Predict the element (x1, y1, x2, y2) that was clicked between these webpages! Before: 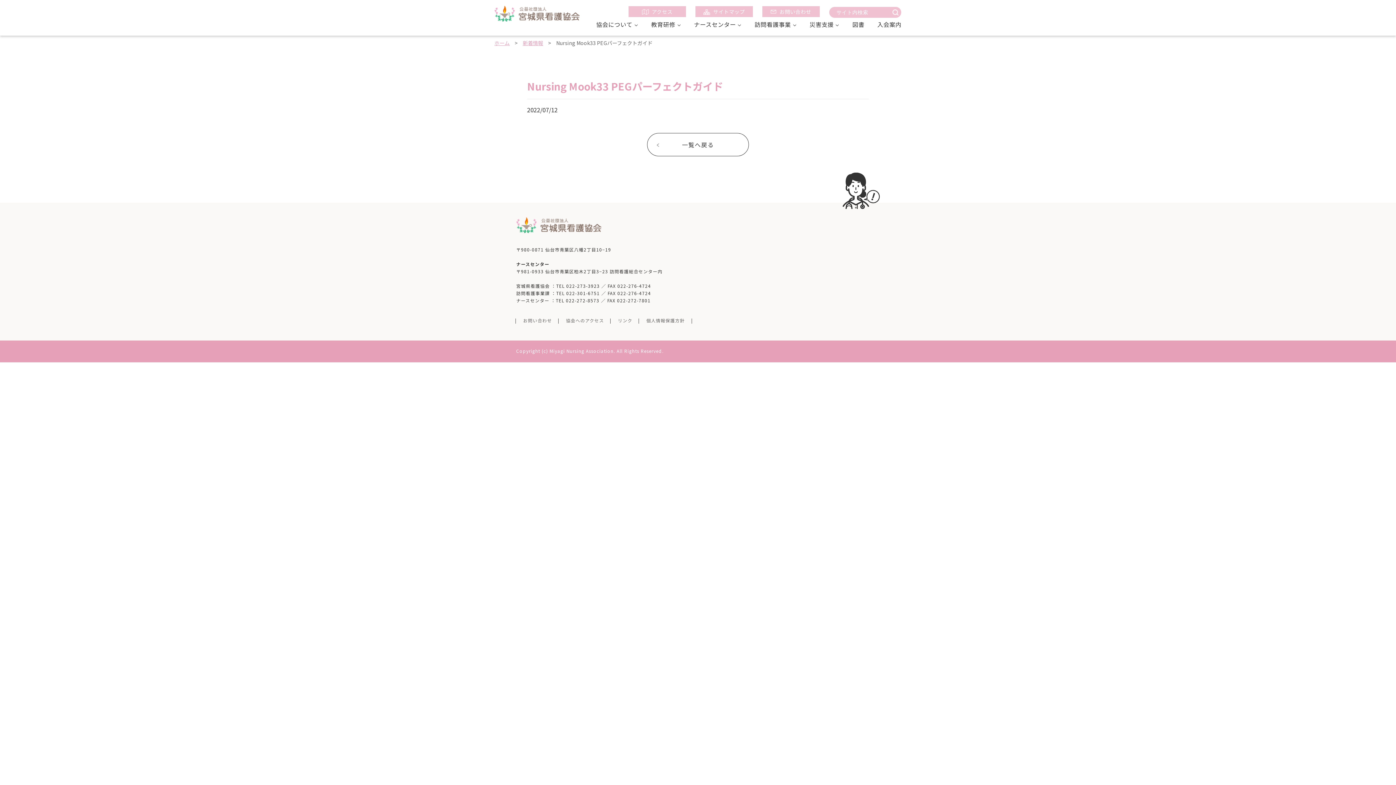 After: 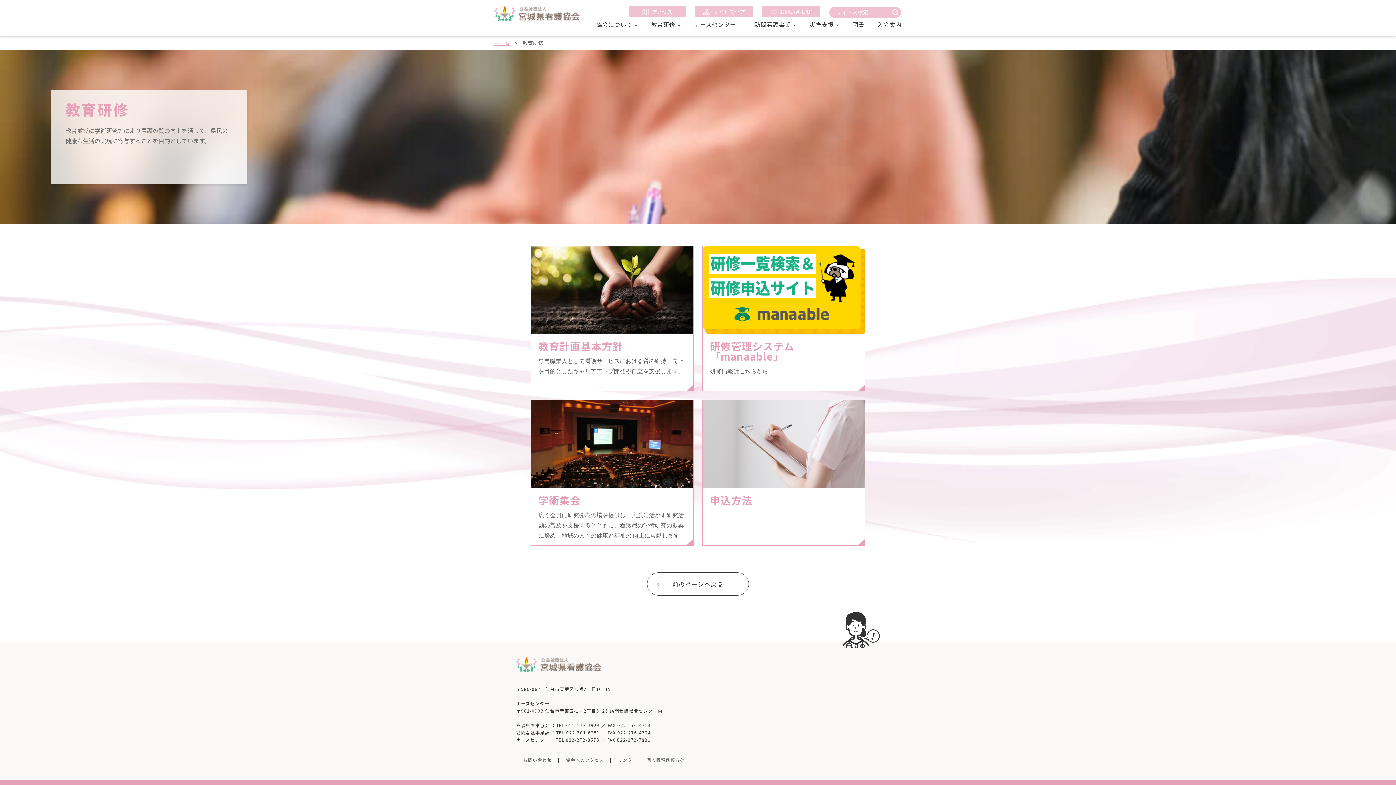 Action: label: 教育研修 bbox: (651, 19, 681, 28)